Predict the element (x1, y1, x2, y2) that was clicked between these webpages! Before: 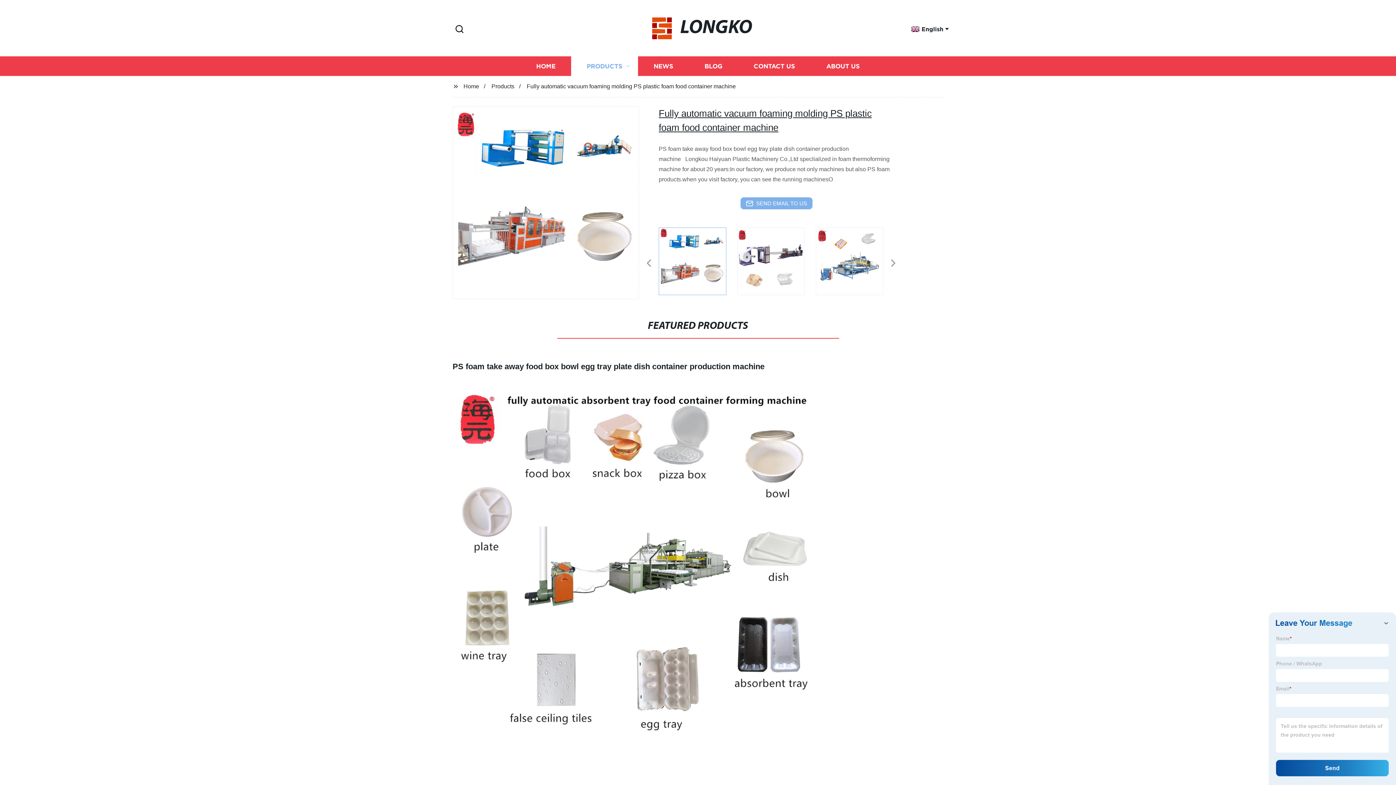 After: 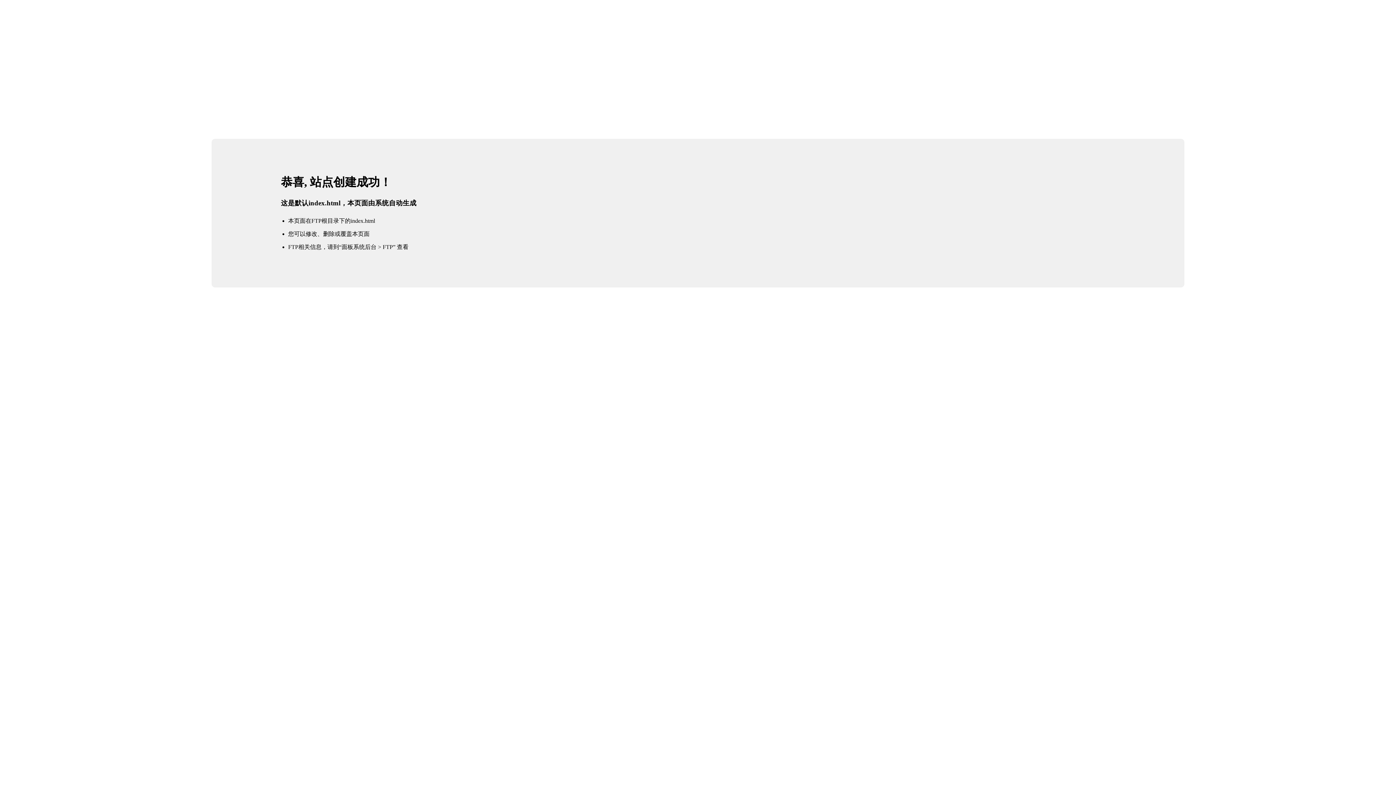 Action: label: English bbox: (909, 25, 943, 31)